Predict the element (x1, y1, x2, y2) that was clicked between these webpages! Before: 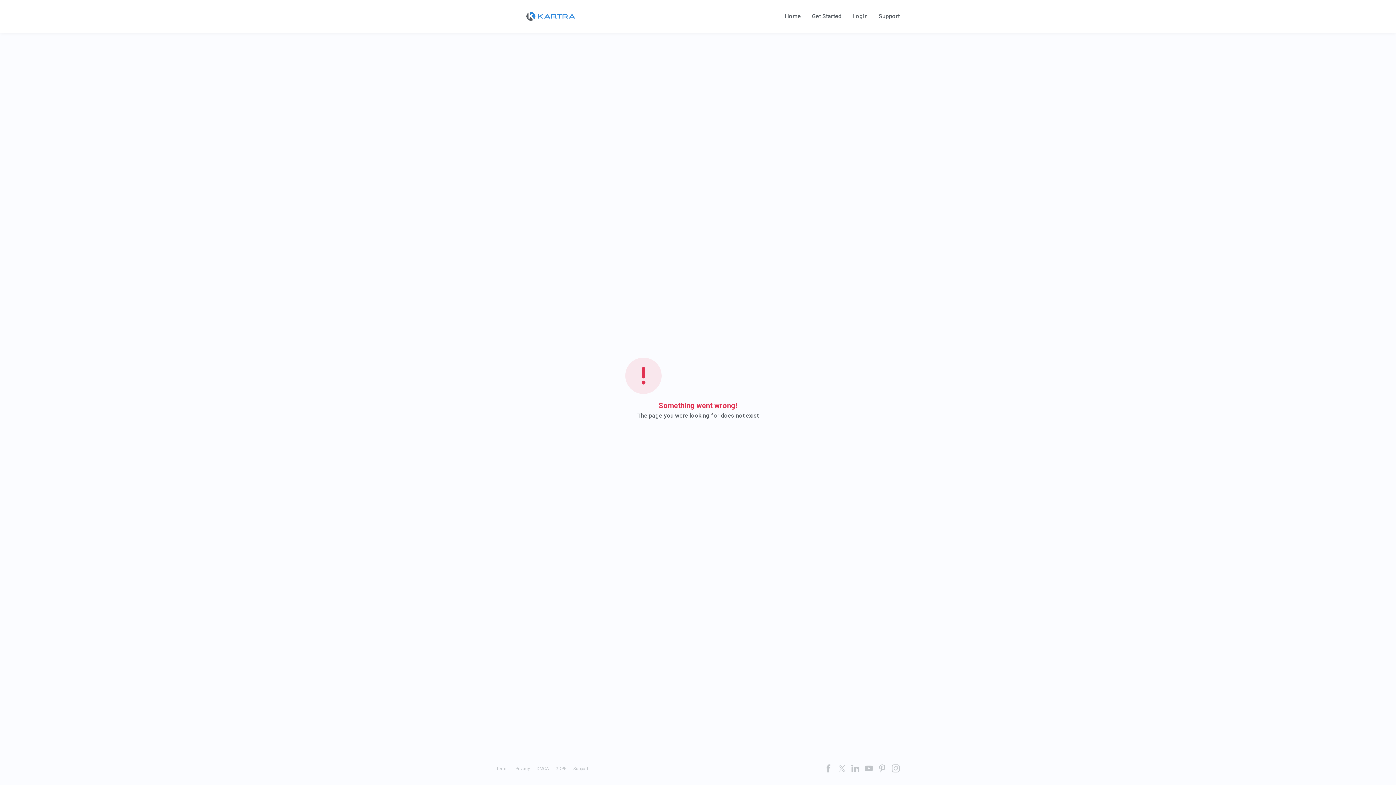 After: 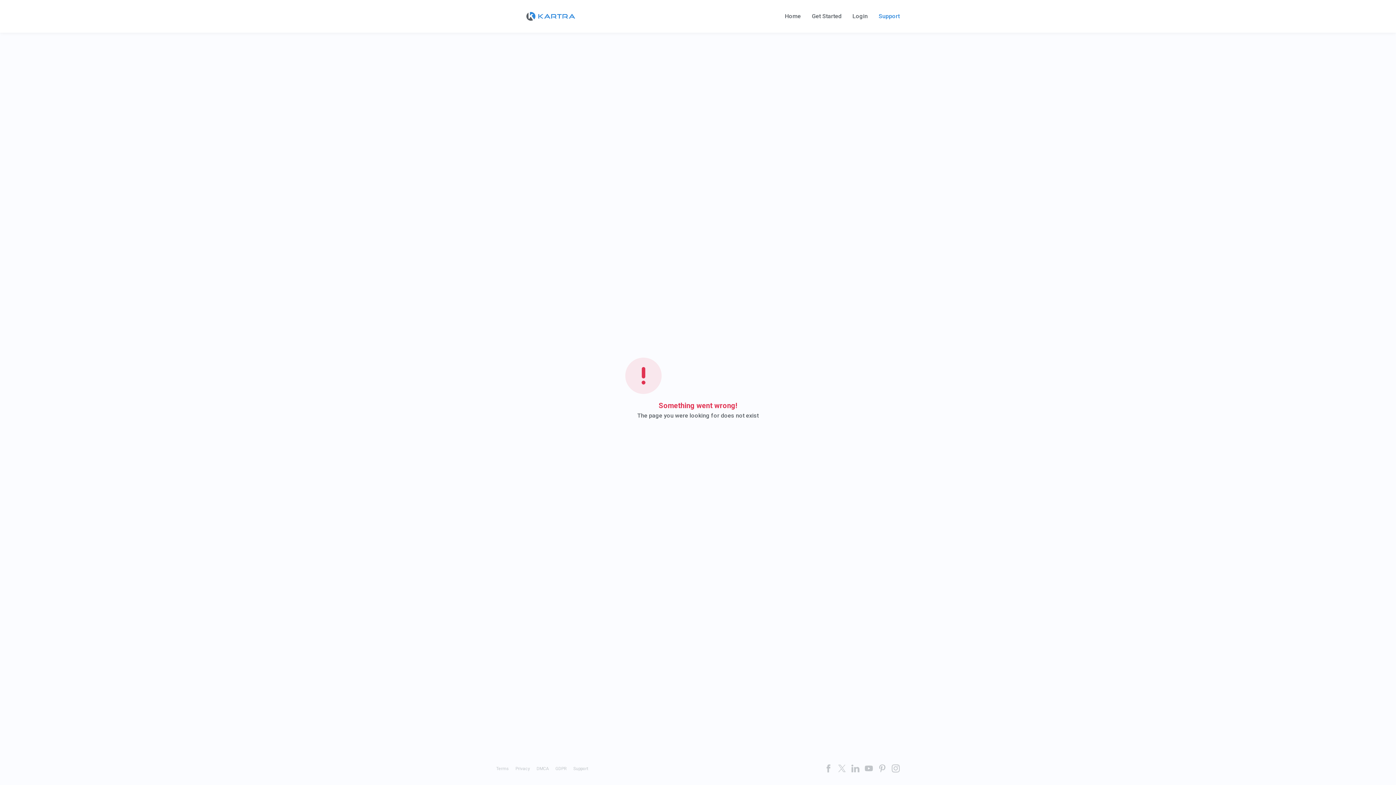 Action: bbox: (878, 13, 900, 19) label: Support